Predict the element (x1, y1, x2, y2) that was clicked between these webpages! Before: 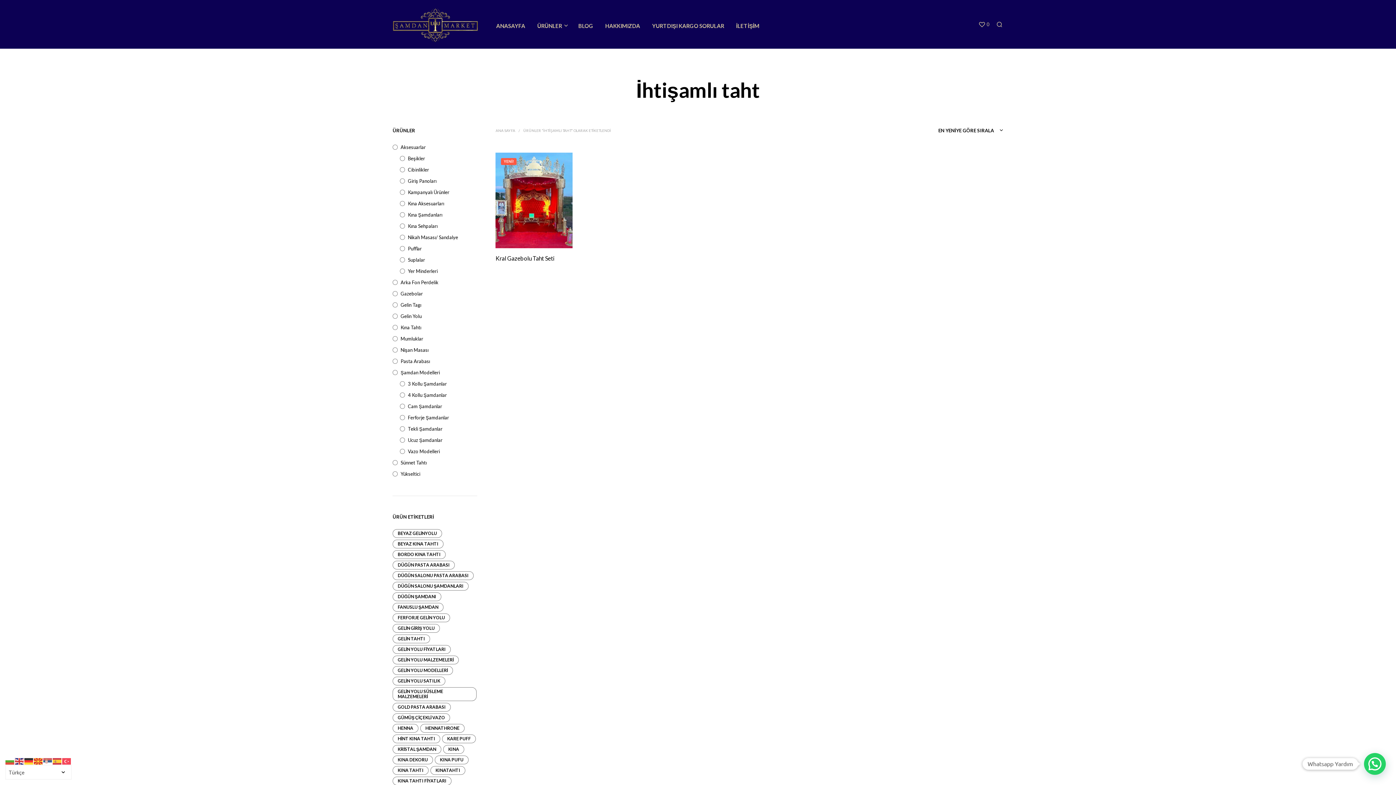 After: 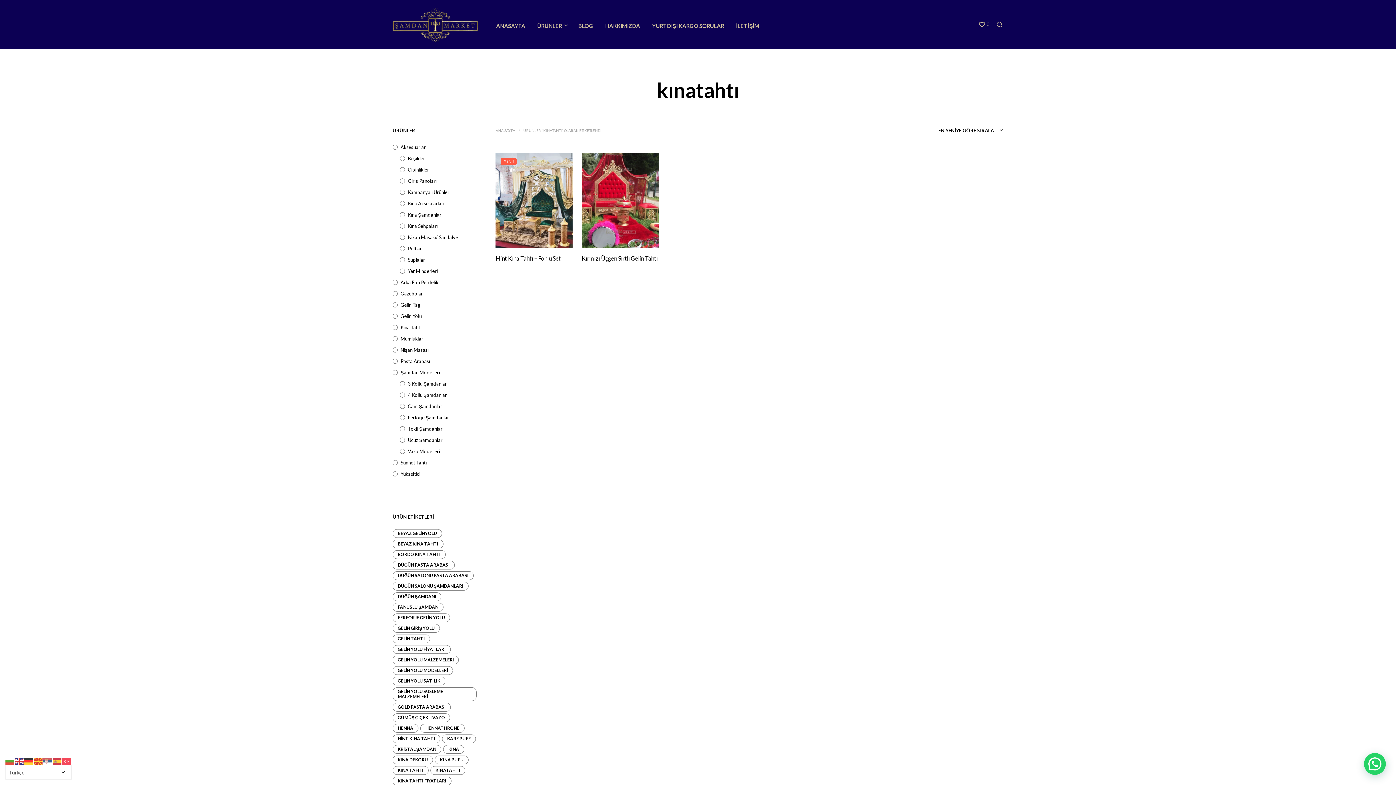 Action: bbox: (430, 766, 465, 775) label: kınatahtı (2 ürün)